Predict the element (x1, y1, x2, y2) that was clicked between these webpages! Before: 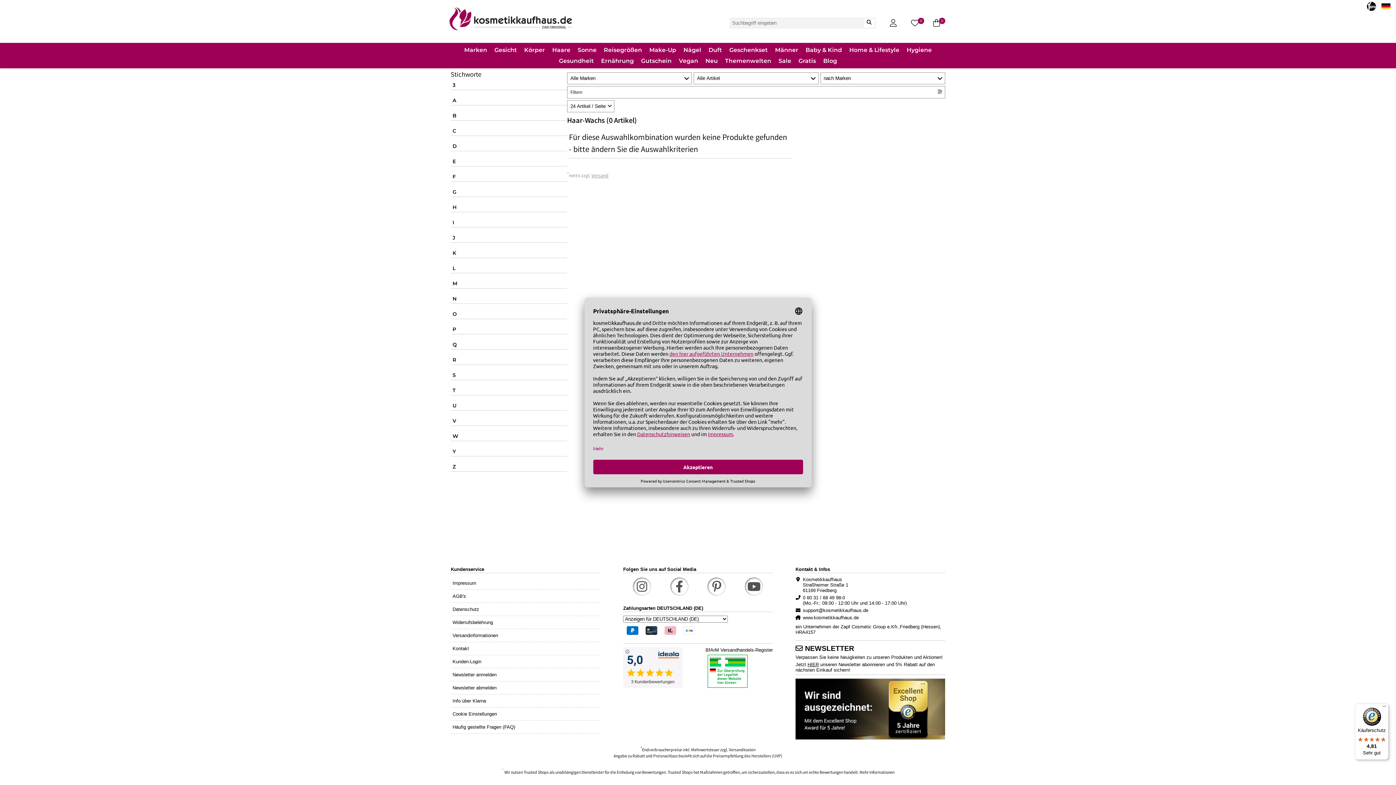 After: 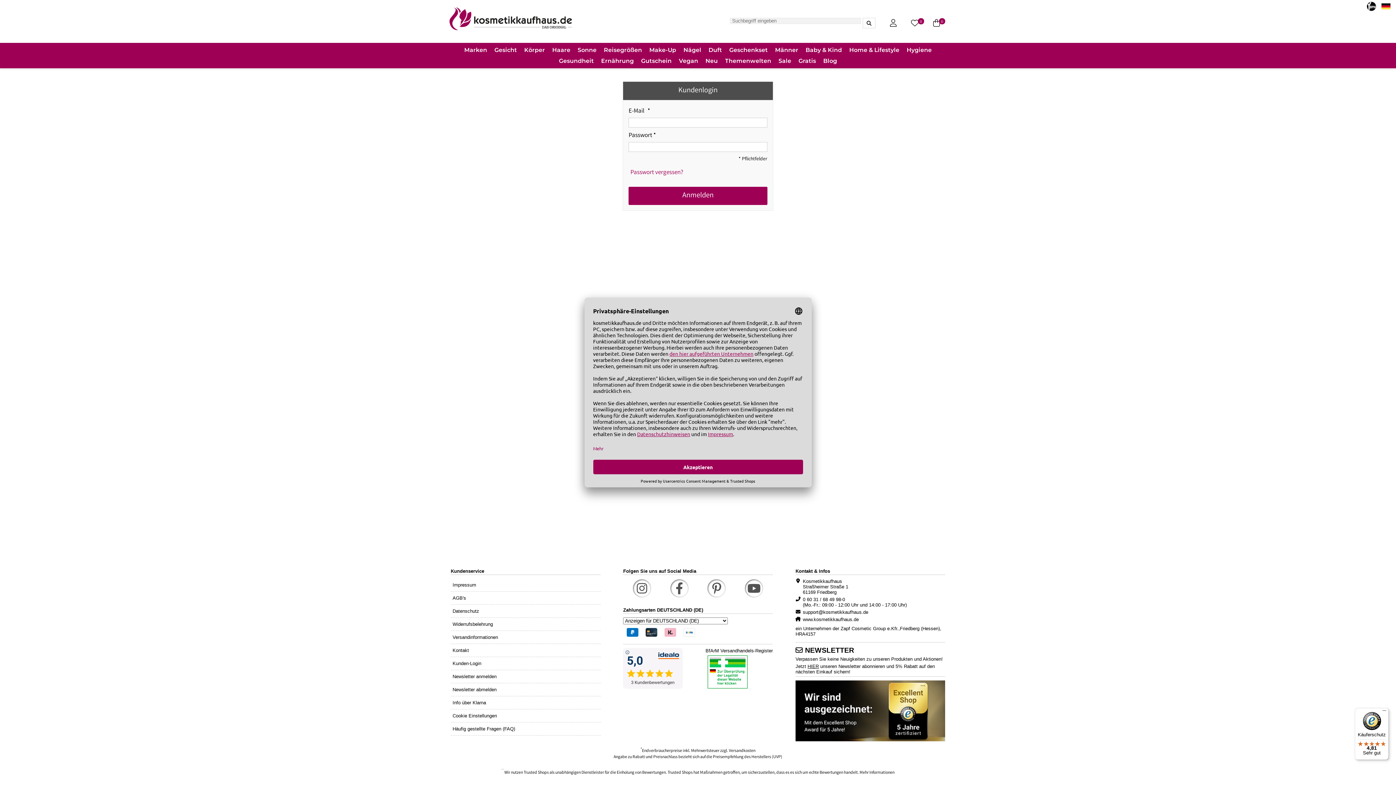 Action: bbox: (886, 17, 900, 29)